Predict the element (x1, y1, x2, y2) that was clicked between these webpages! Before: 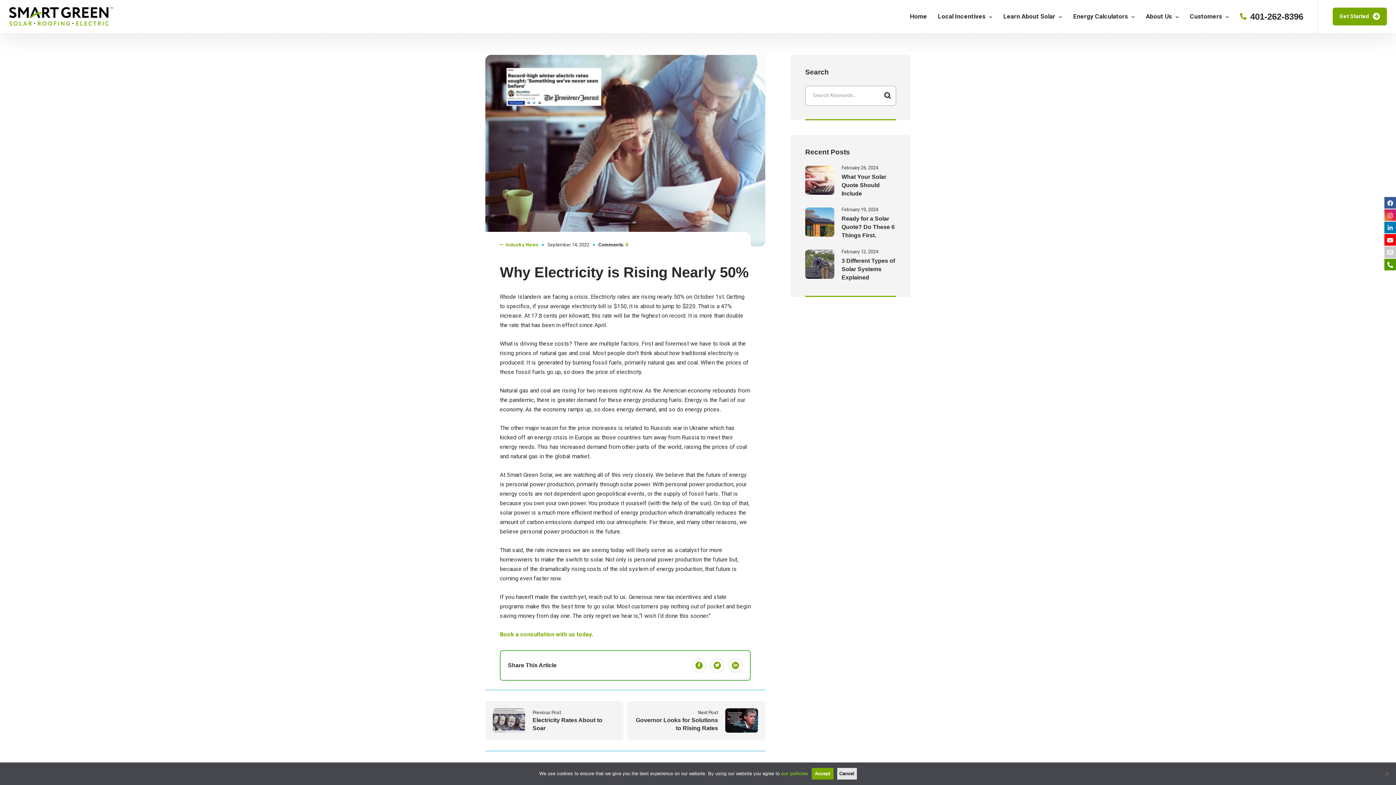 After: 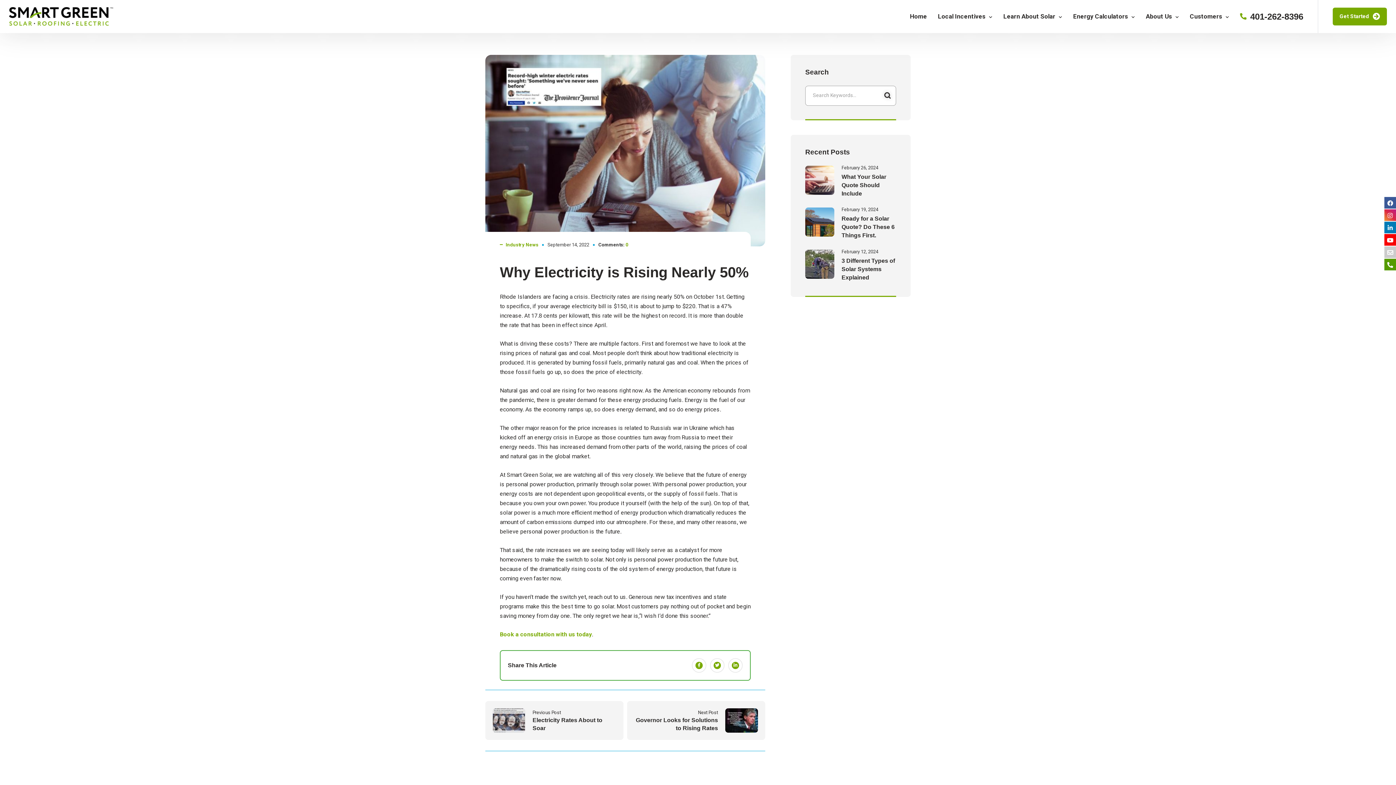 Action: label: Accept bbox: (811, 768, 833, 780)